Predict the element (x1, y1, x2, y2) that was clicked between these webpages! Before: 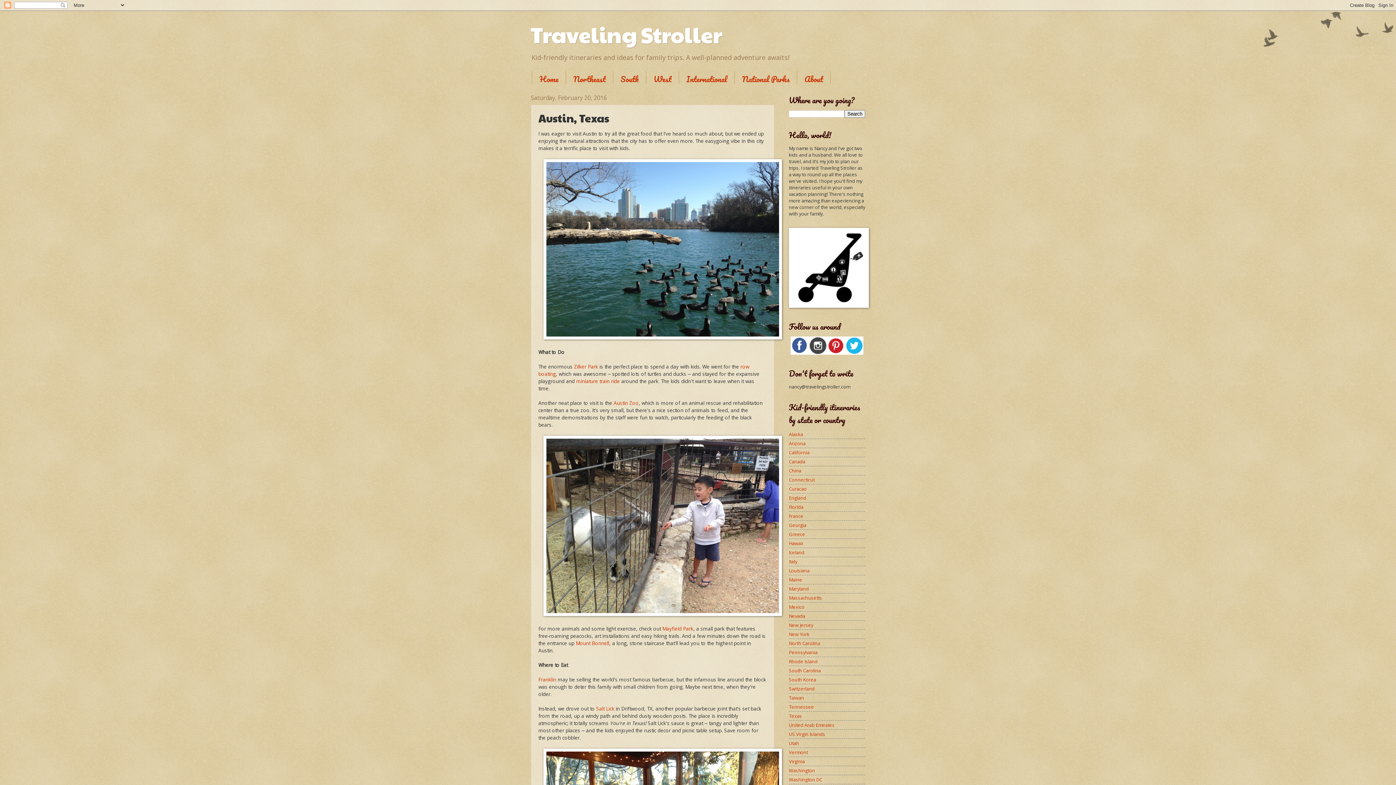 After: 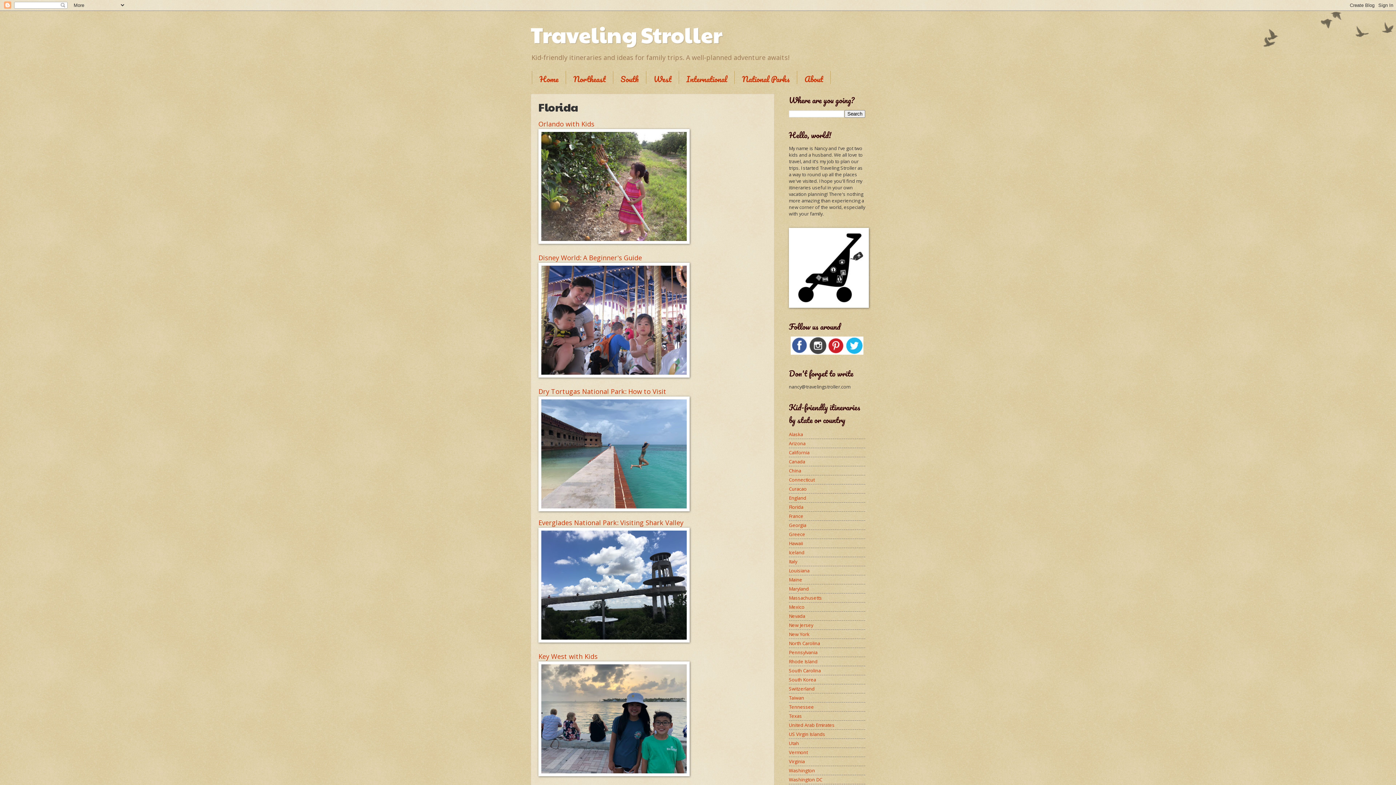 Action: label: Florida bbox: (789, 503, 803, 510)